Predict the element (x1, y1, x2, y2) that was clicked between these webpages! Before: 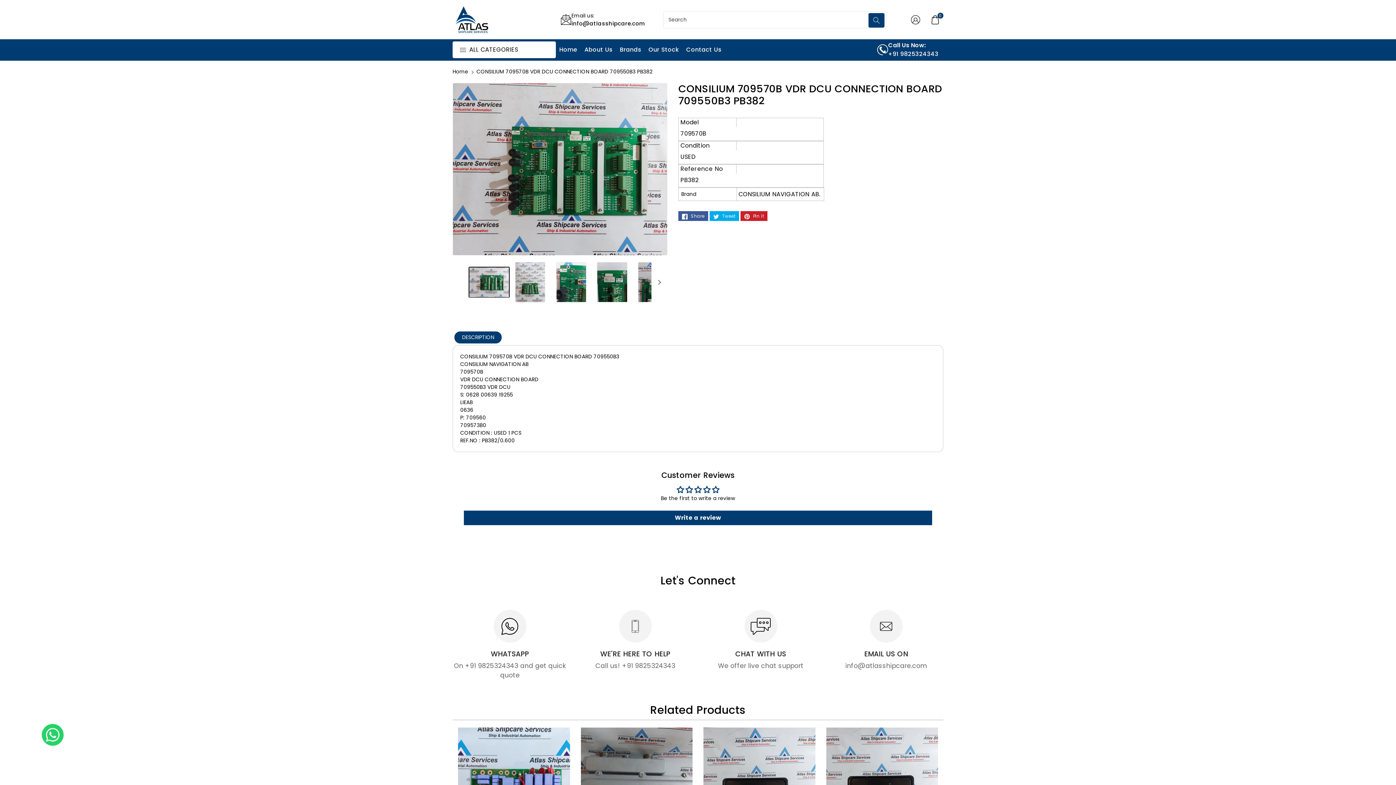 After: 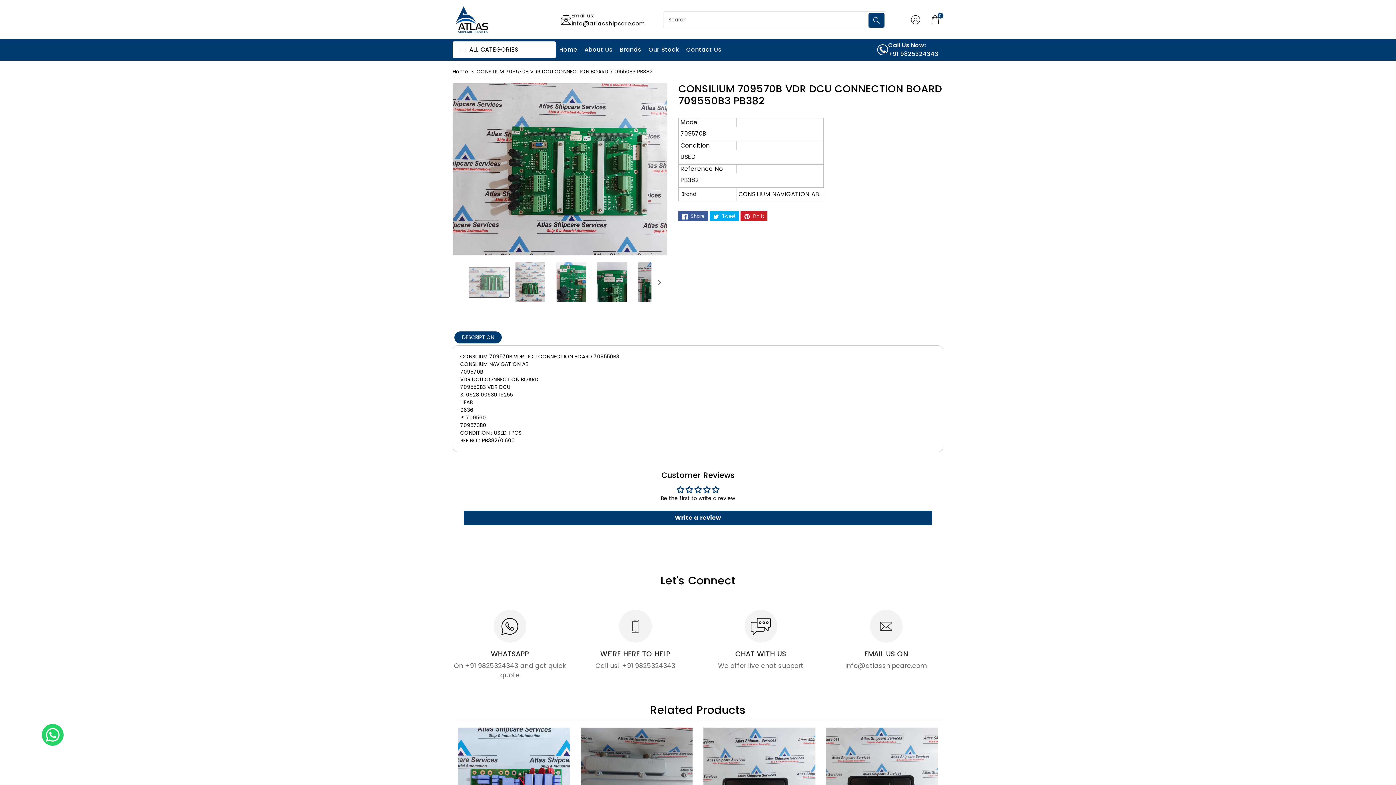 Action: bbox: (468, 261, 509, 302) label: Load image 1 in gallery view